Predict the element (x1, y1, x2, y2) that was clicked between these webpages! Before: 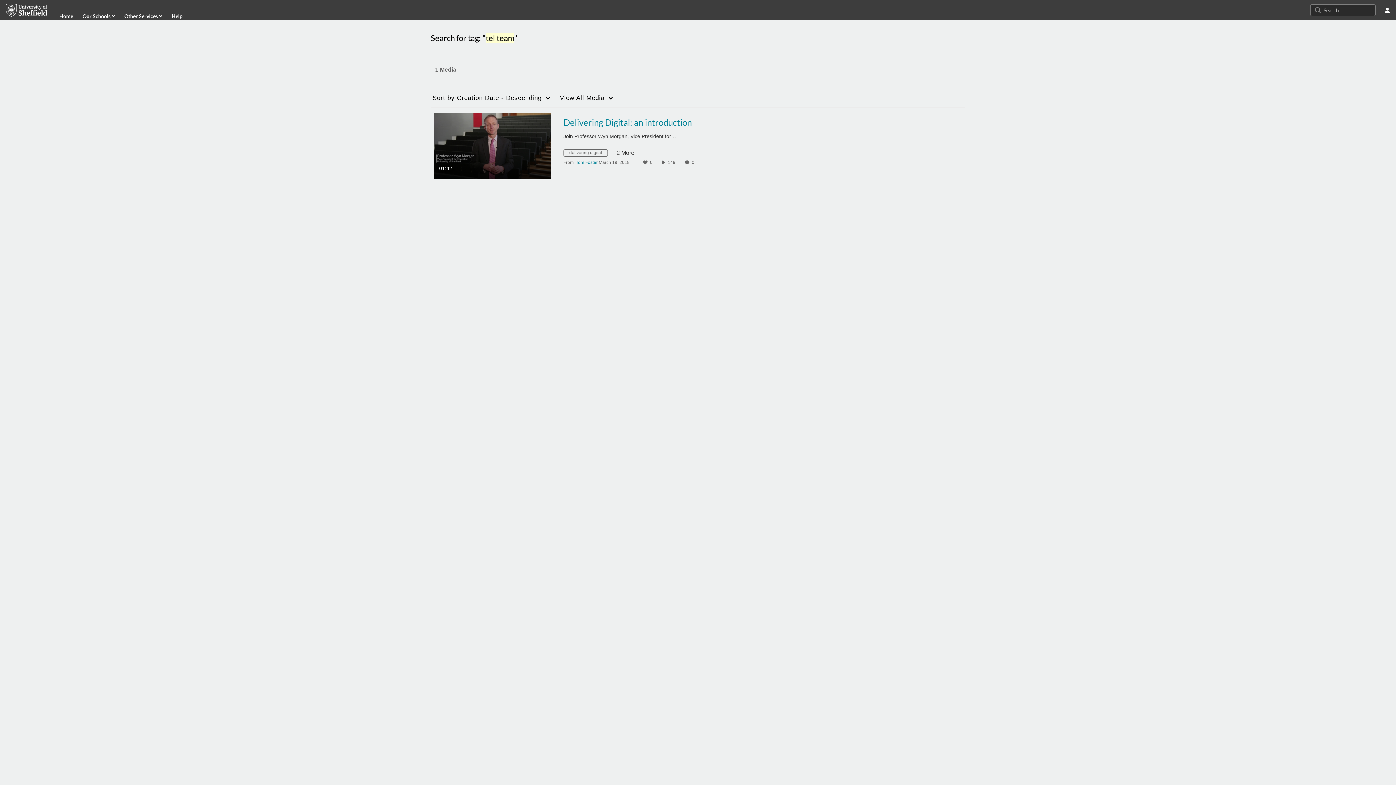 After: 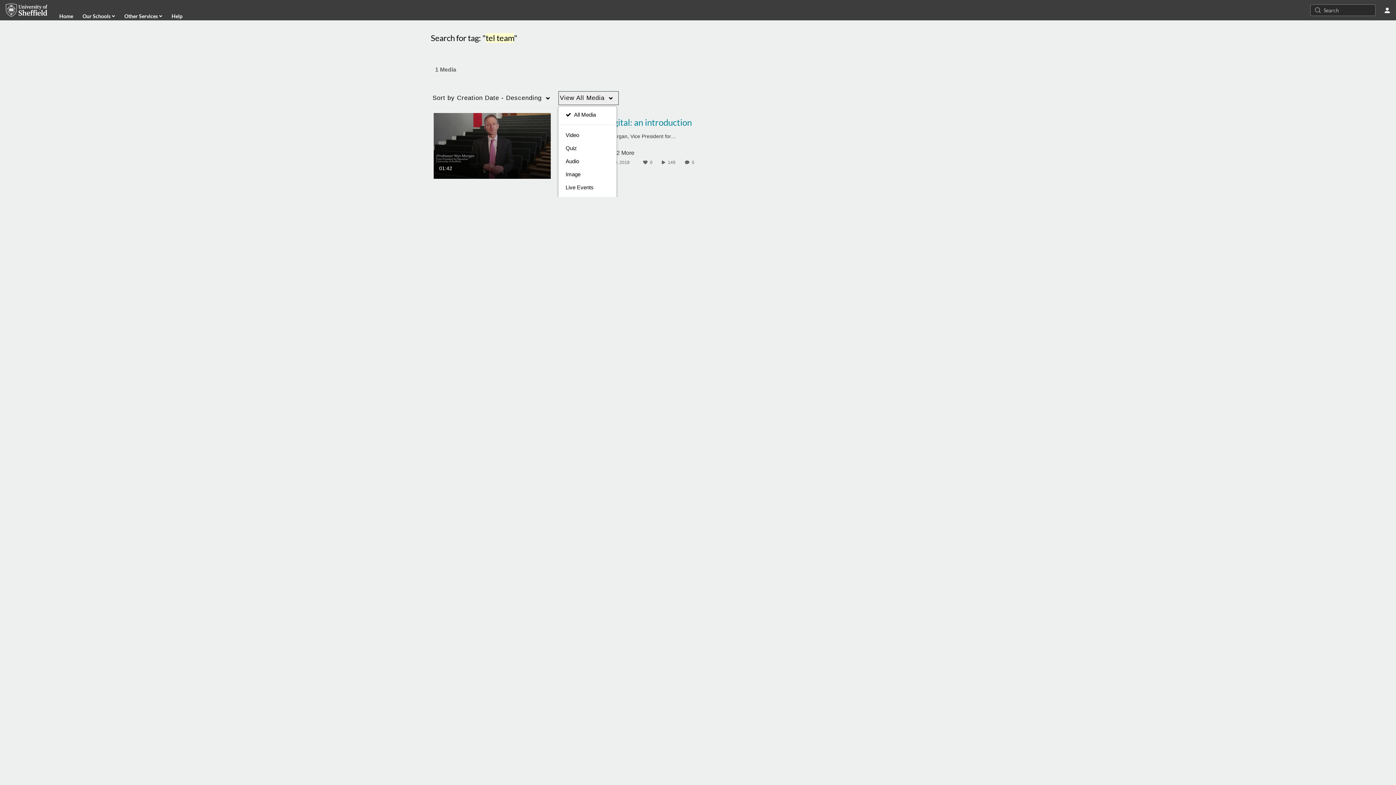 Action: label: View All Media bbox: (558, 90, 619, 105)